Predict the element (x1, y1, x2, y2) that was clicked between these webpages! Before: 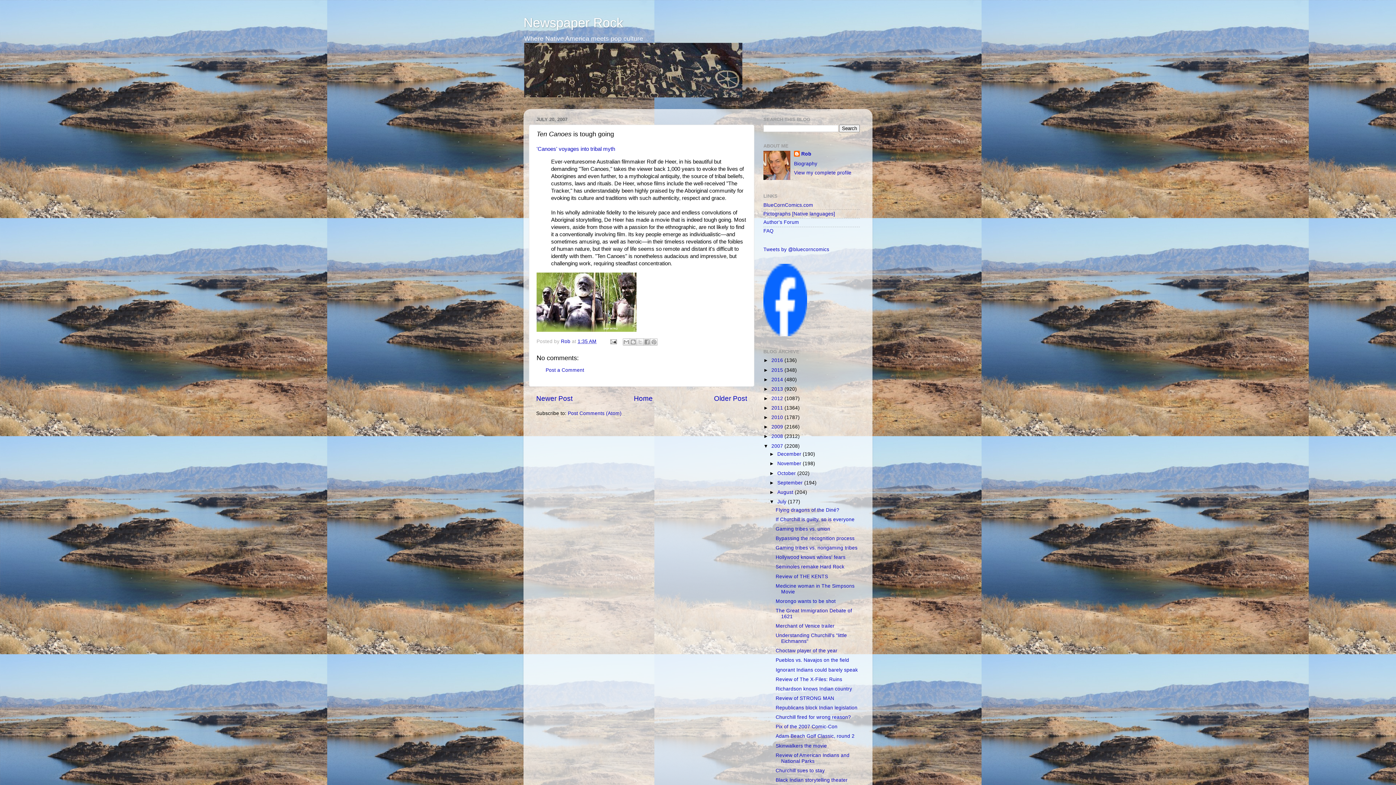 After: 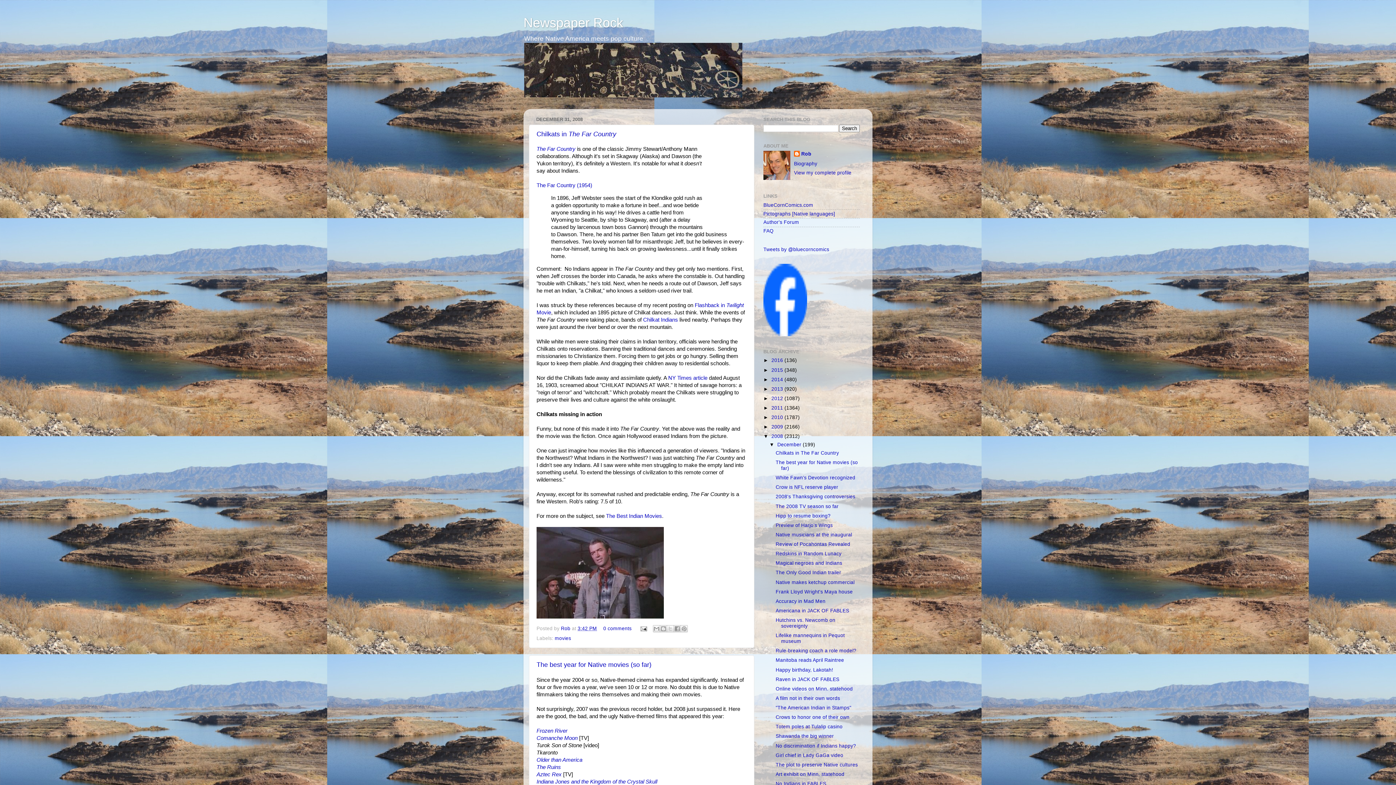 Action: label: 2008  bbox: (771, 433, 784, 439)